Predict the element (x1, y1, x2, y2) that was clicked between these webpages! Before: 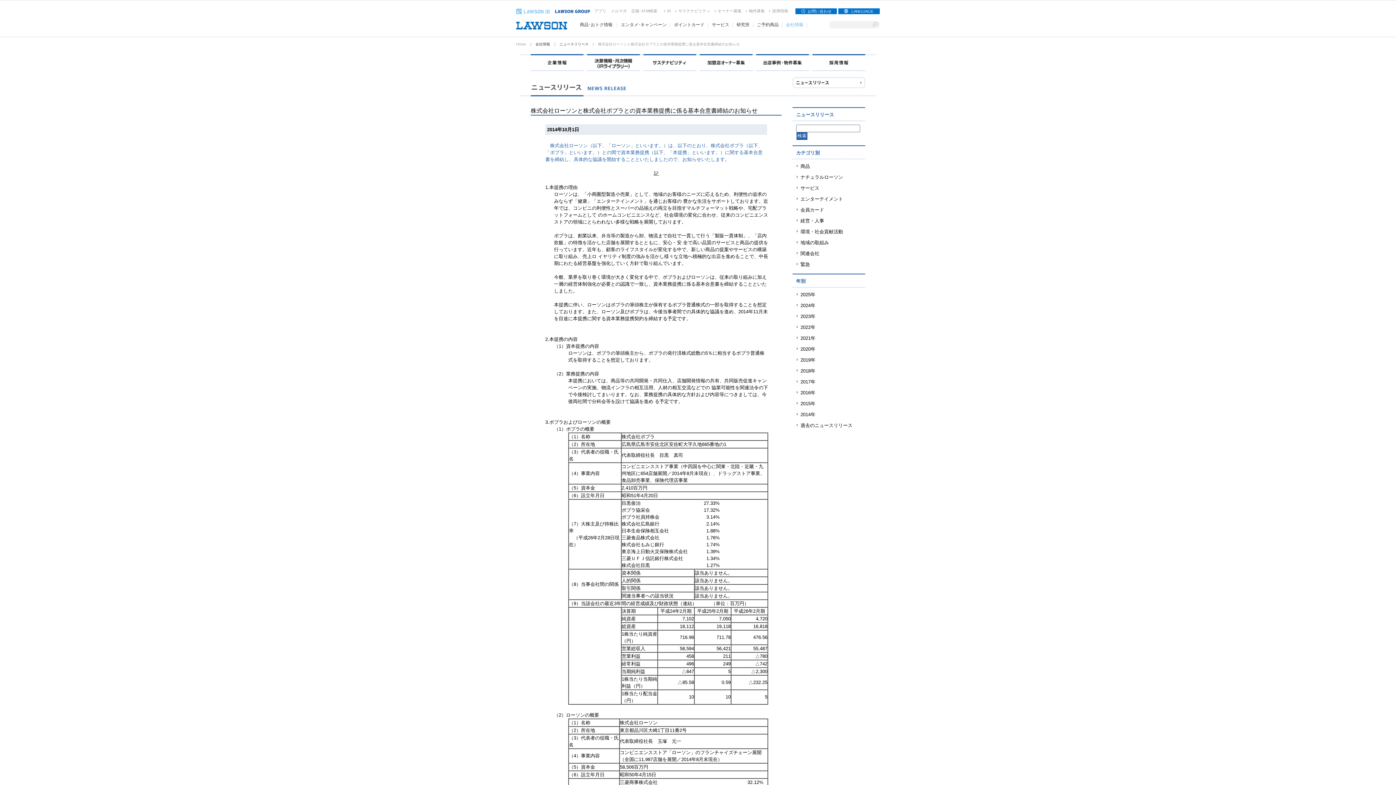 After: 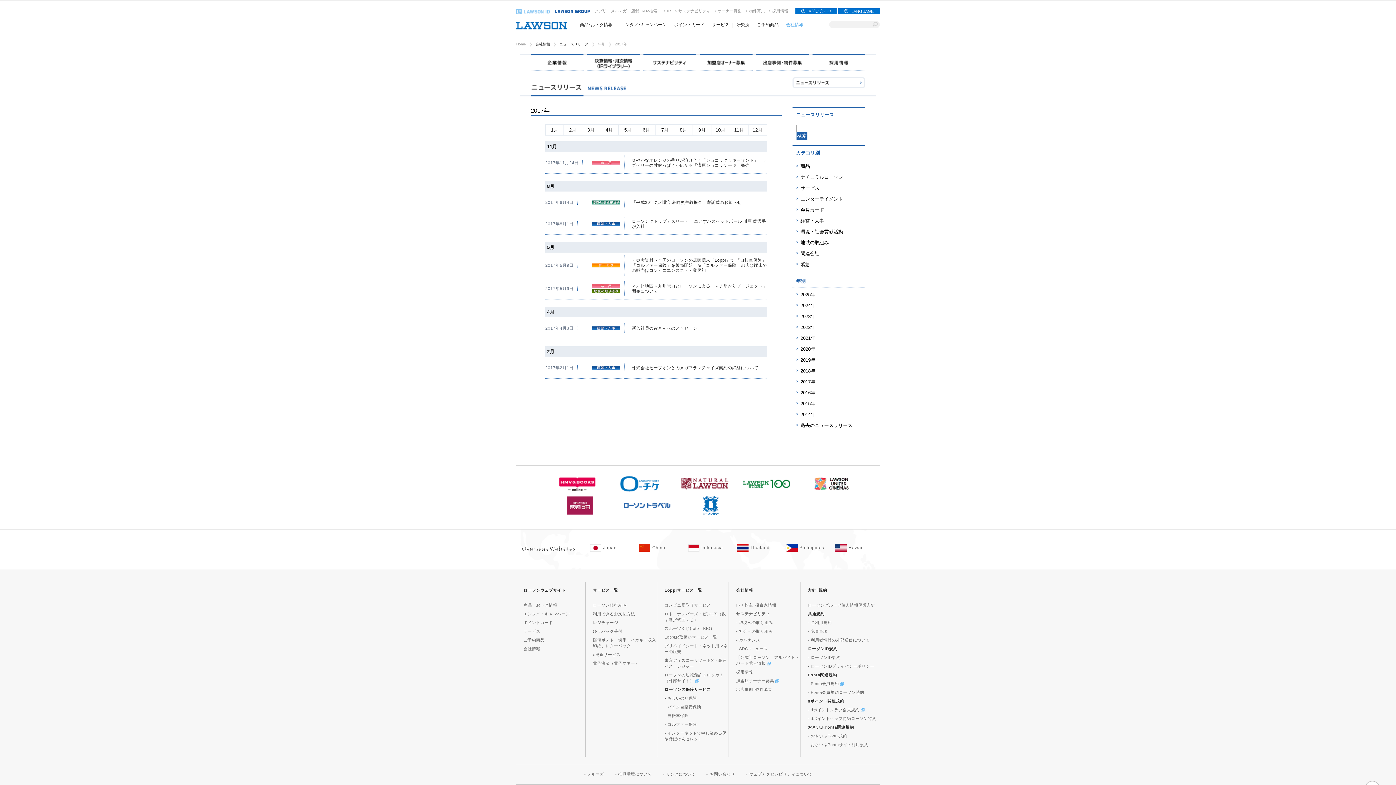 Action: label: 2017年 bbox: (792, 376, 865, 387)